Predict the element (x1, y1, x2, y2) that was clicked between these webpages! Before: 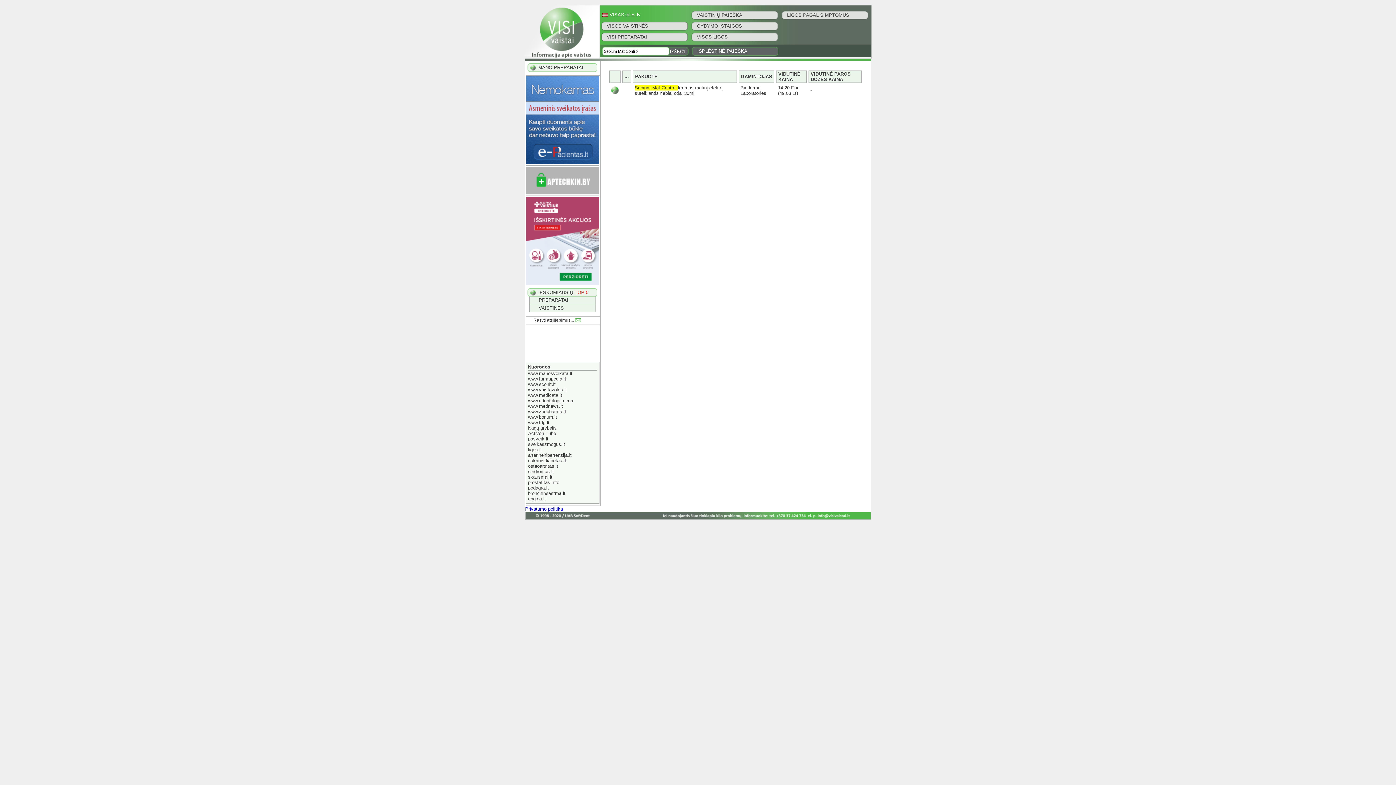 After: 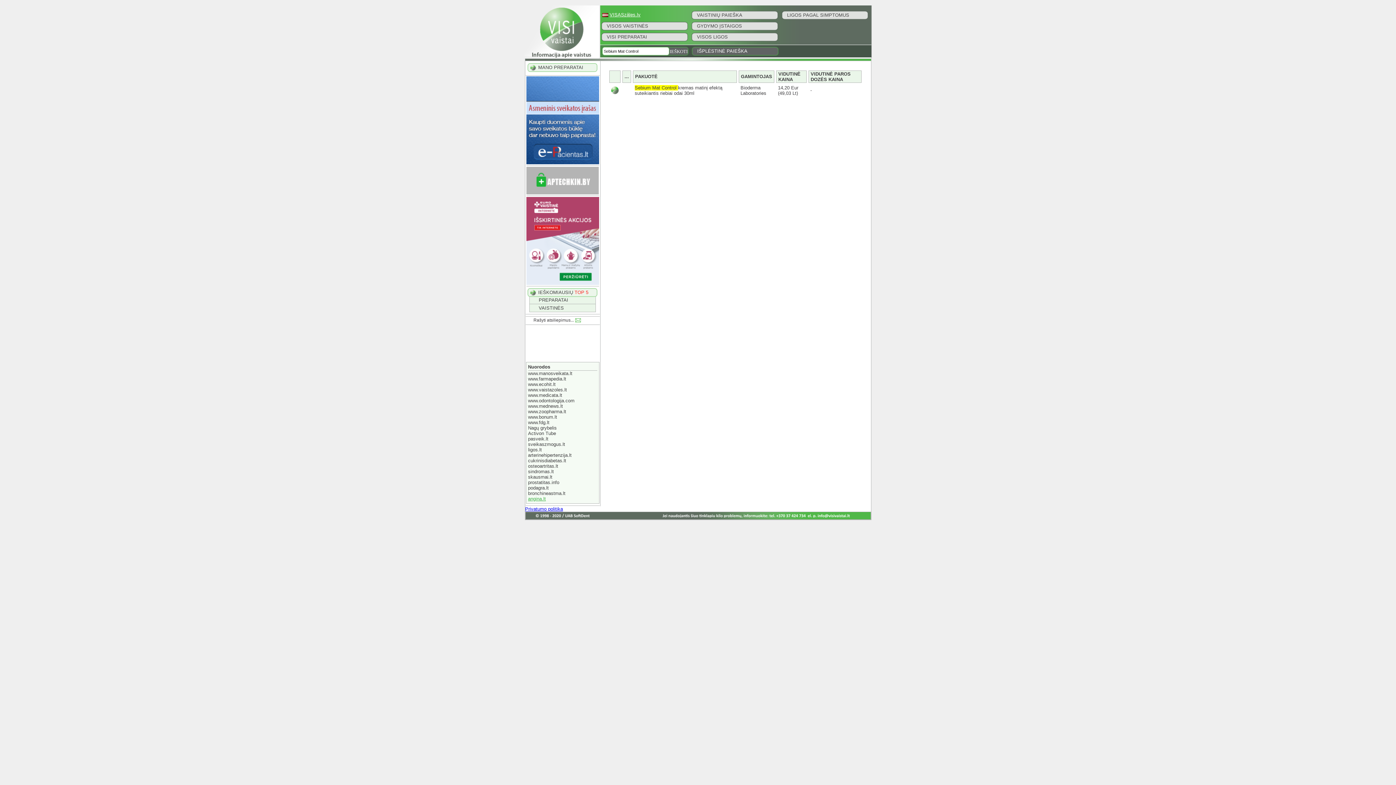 Action: label: angina.lt bbox: (528, 496, 546, 501)